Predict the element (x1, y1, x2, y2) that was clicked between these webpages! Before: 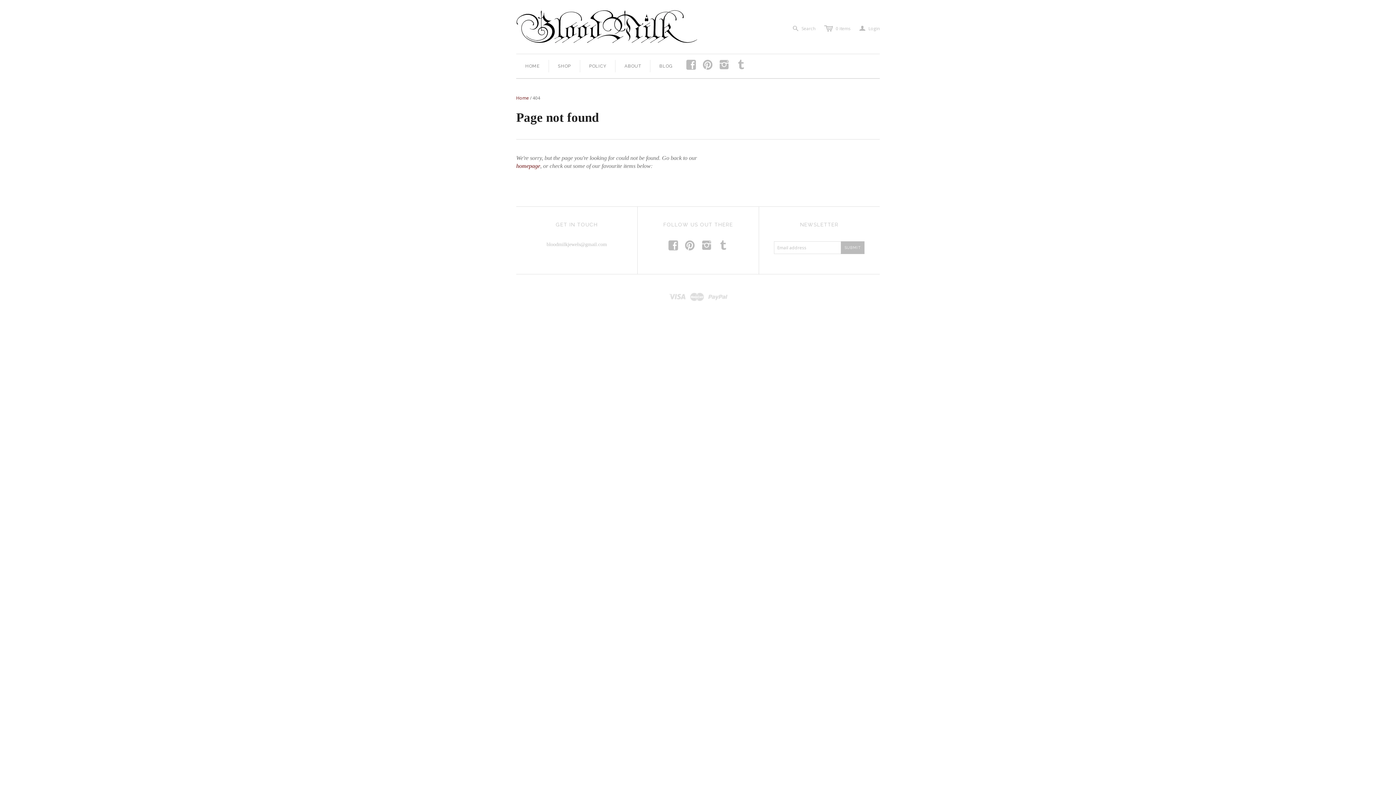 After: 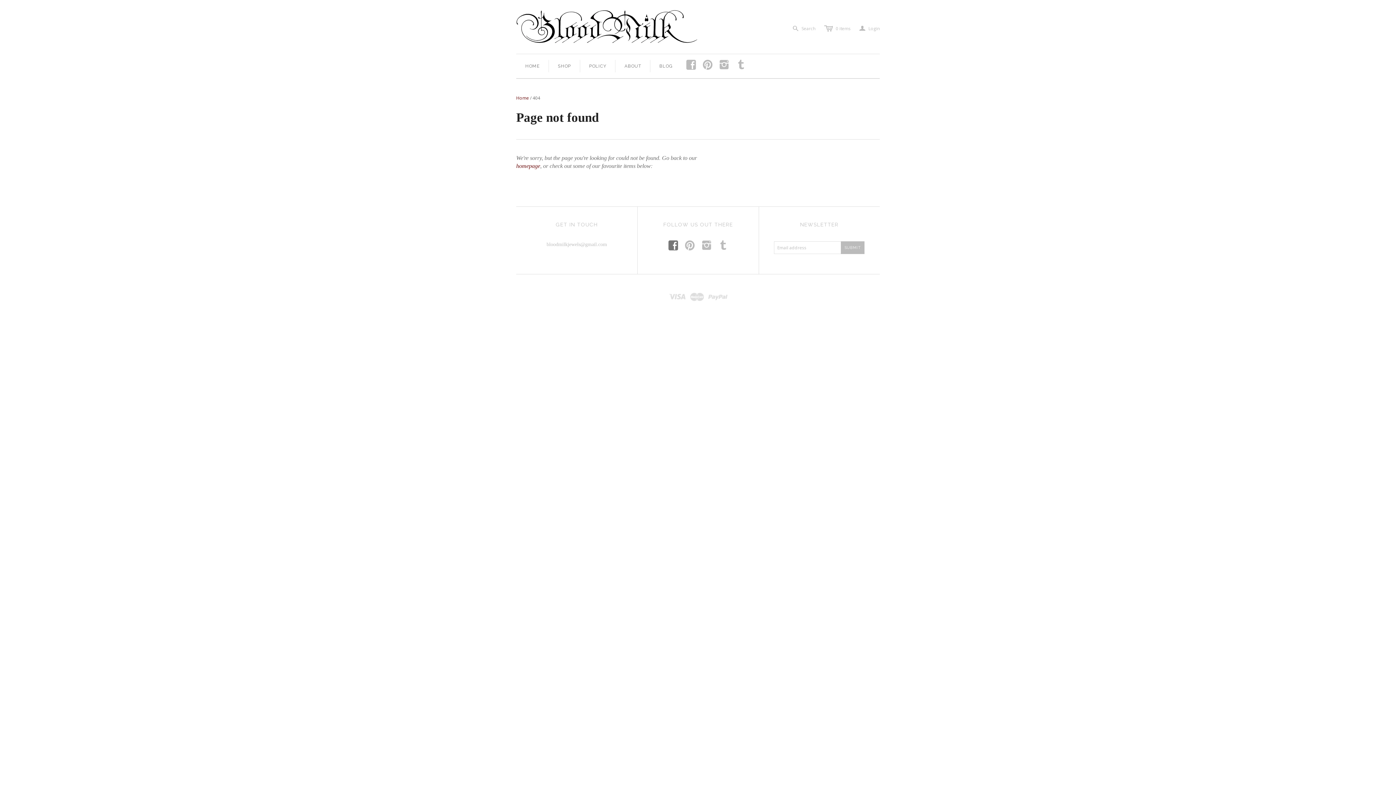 Action: label: f bbox: (668, 245, 677, 250)